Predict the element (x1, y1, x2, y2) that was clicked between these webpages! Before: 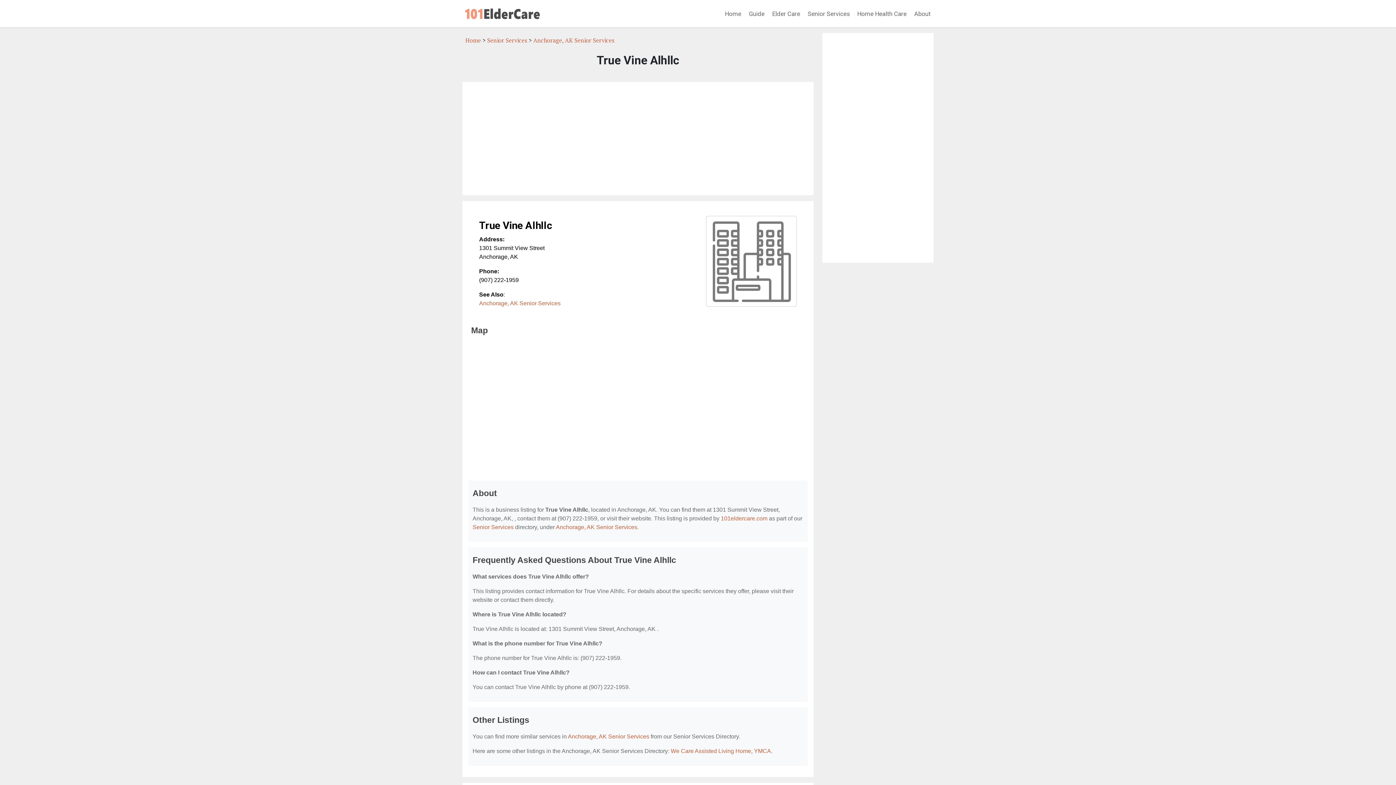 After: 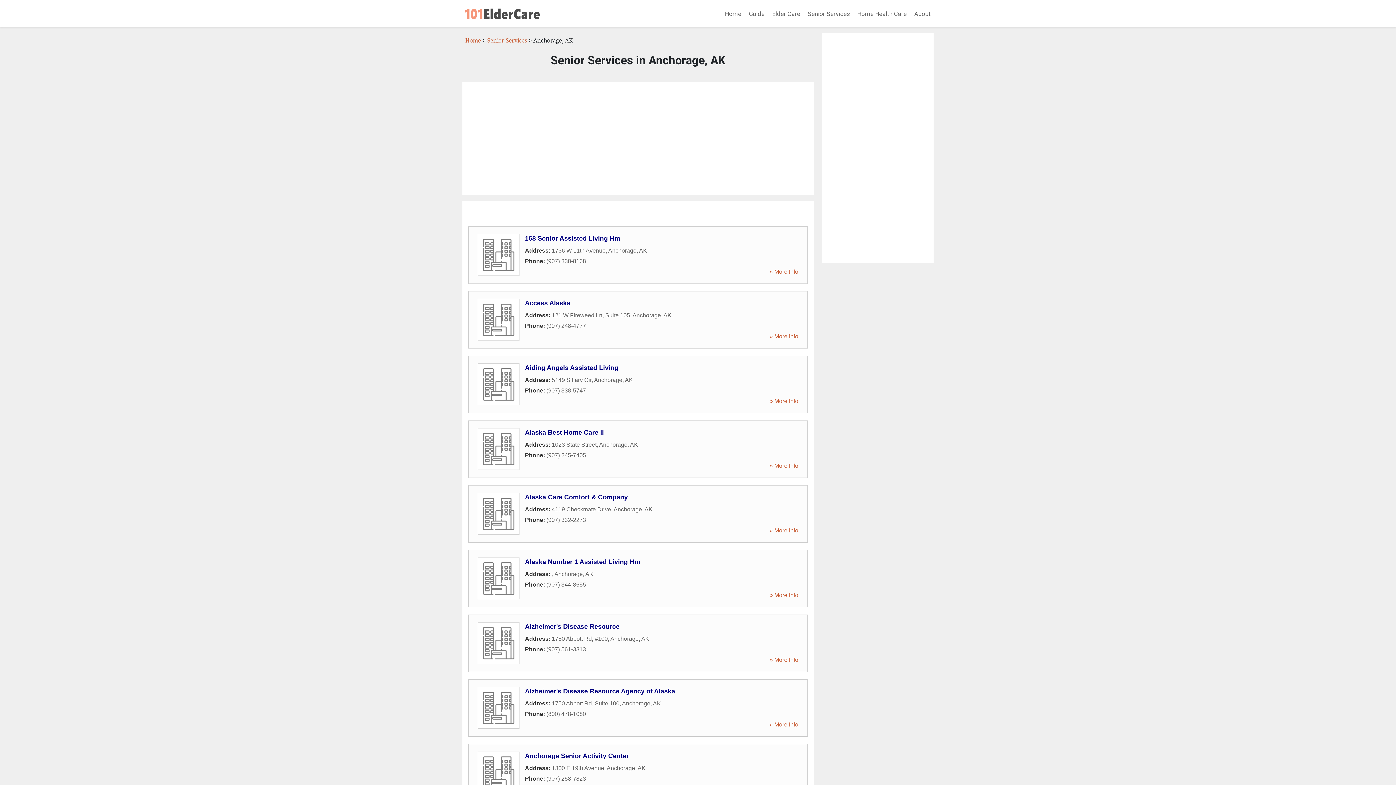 Action: bbox: (533, 36, 614, 44) label: Anchorage, AK Senior Services